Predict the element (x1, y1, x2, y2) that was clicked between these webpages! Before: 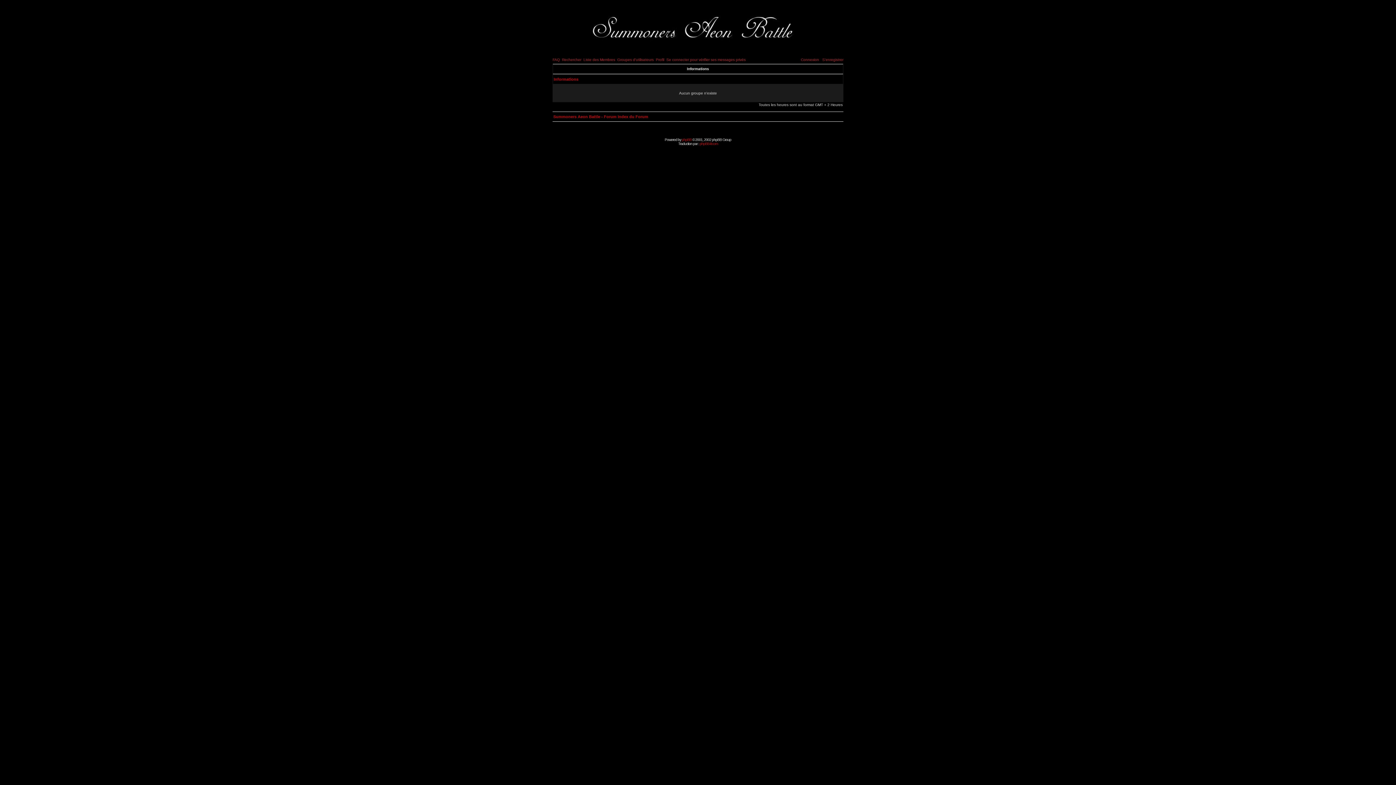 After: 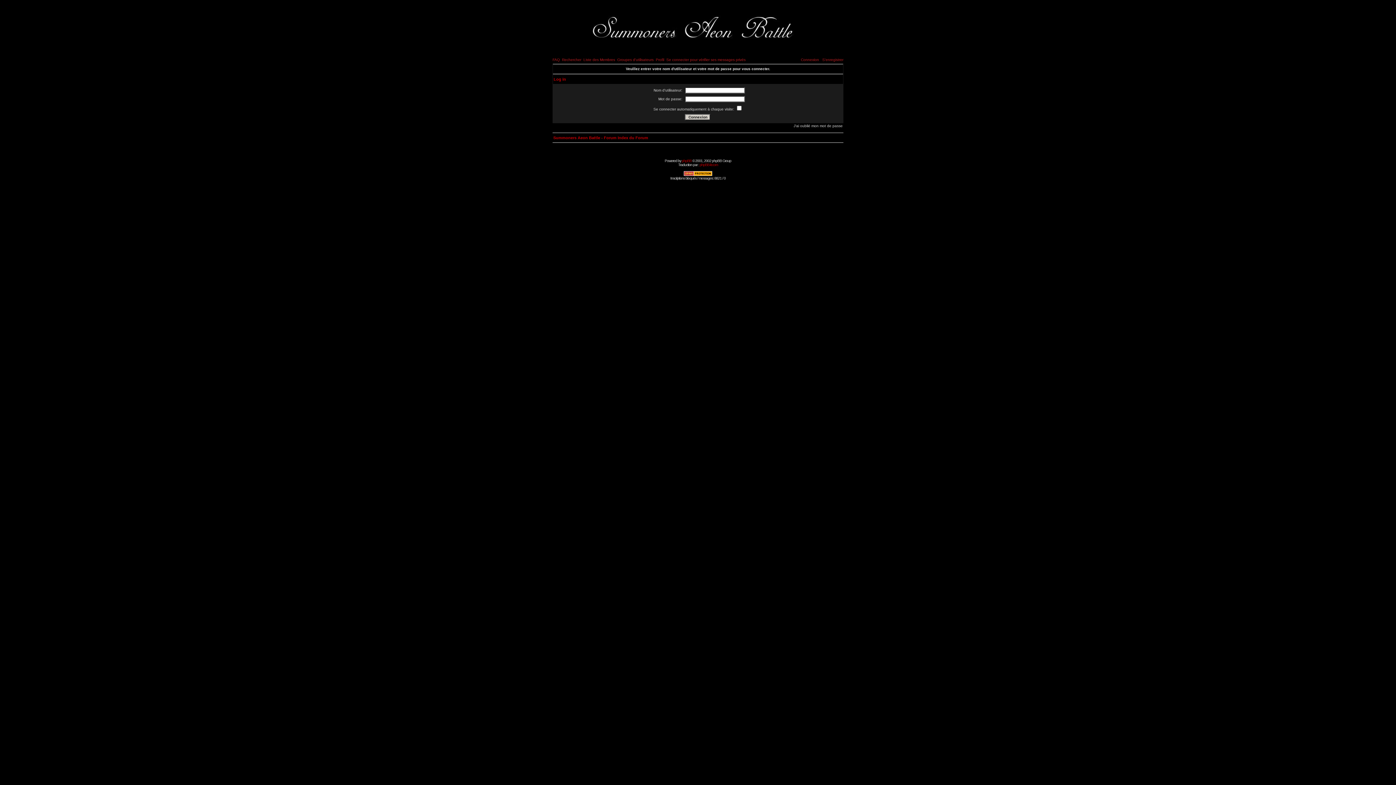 Action: label: Se connecter pour vérifier ses messages privés bbox: (666, 57, 745, 61)